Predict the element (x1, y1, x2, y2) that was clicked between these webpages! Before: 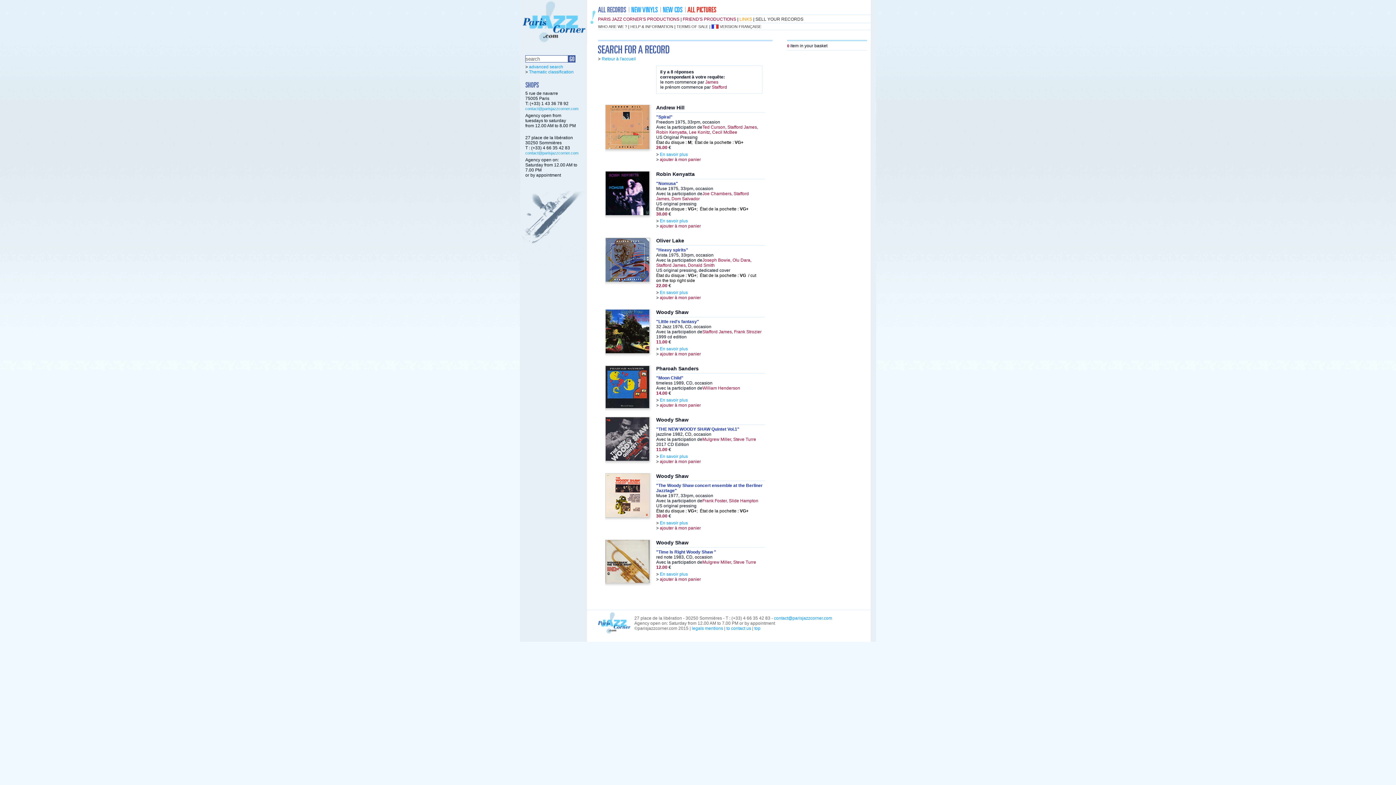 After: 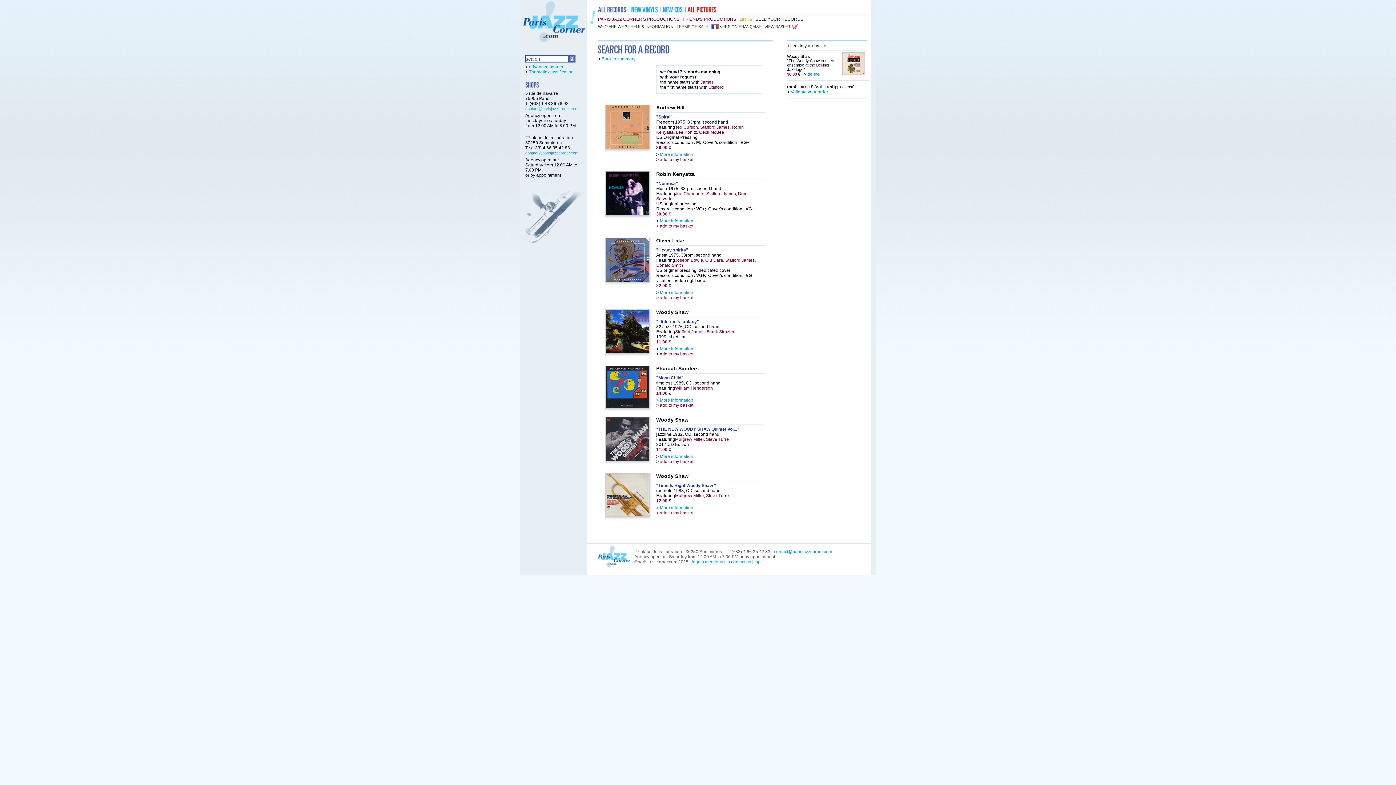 Action: label: ajouter à mon panier bbox: (660, 525, 701, 530)